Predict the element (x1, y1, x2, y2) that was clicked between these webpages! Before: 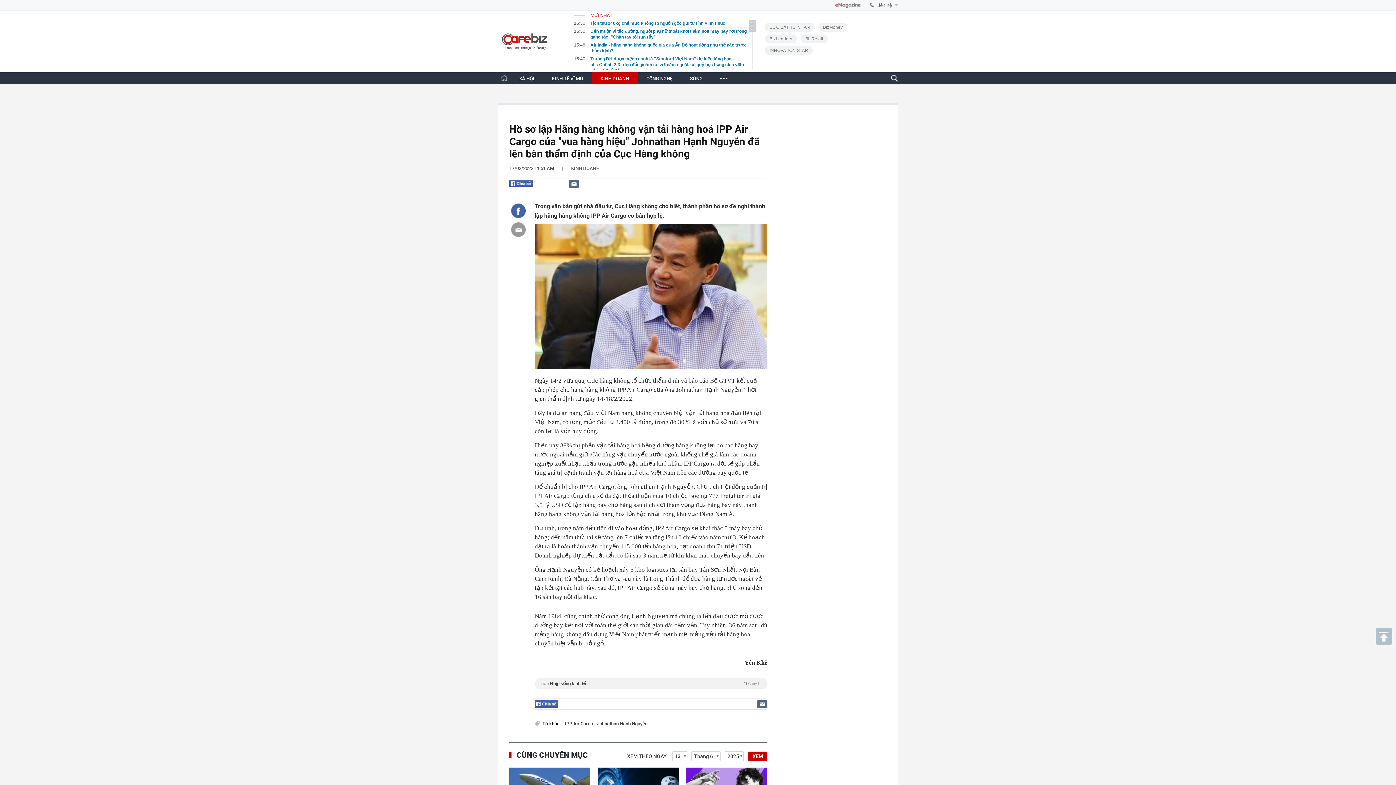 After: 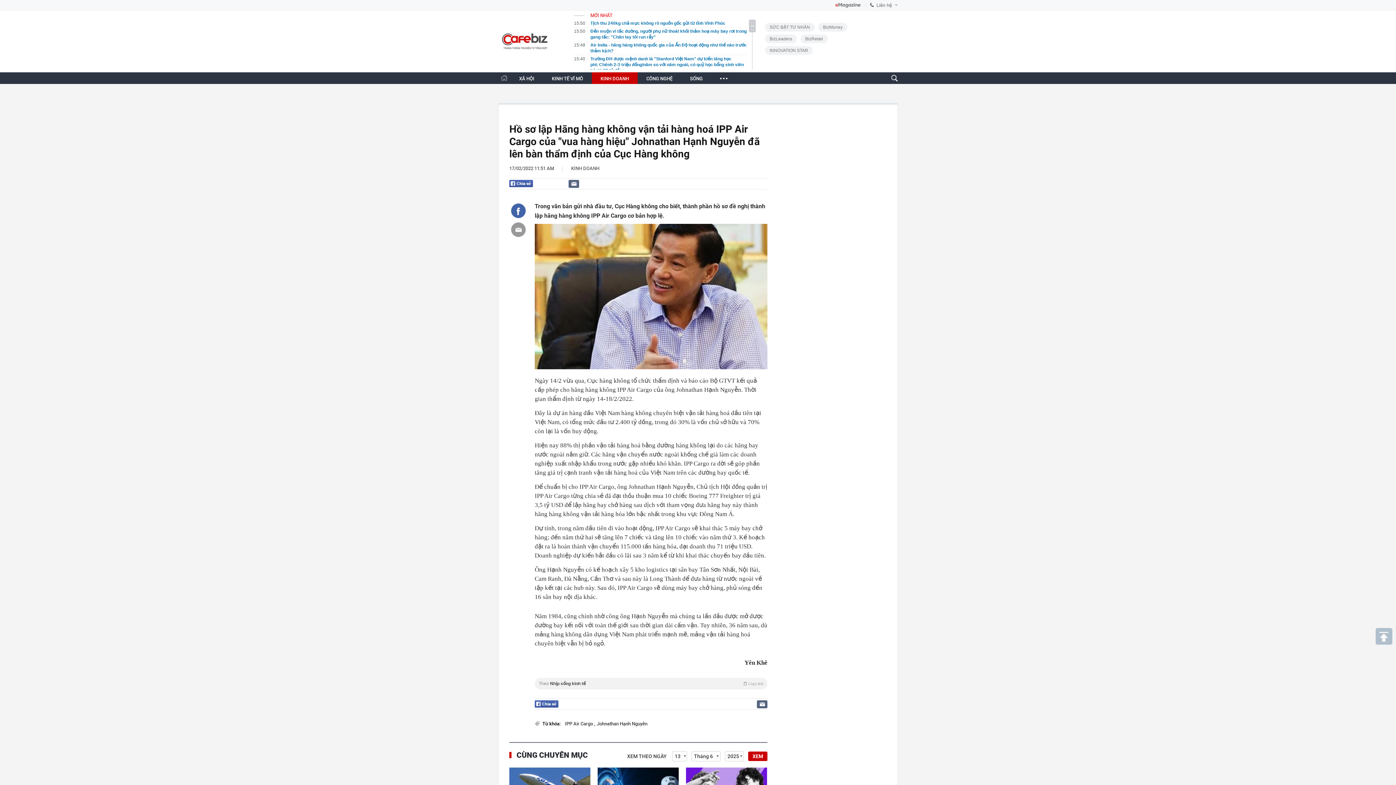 Action: label: Theo Nhịp sống kinh tế
 Copy link bbox: (534, 678, 767, 689)